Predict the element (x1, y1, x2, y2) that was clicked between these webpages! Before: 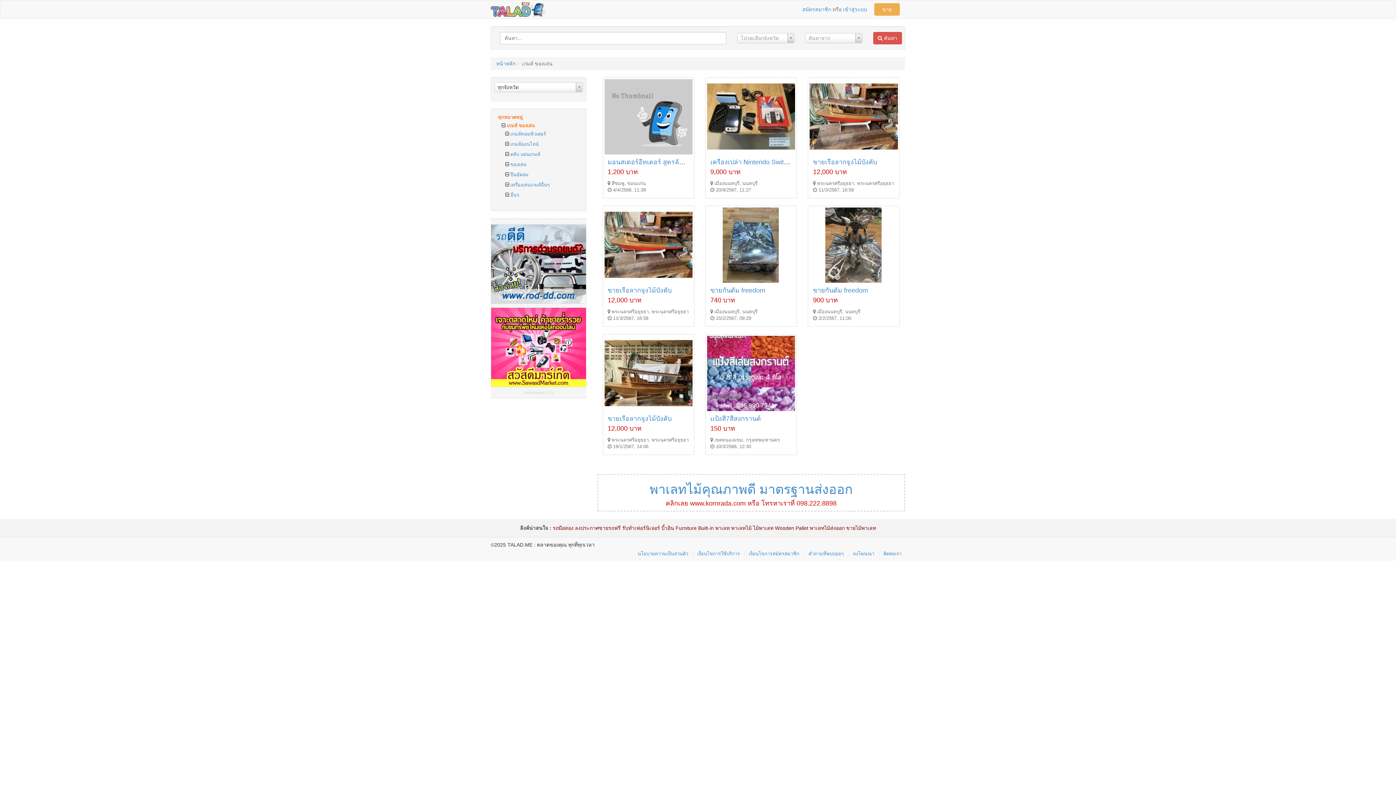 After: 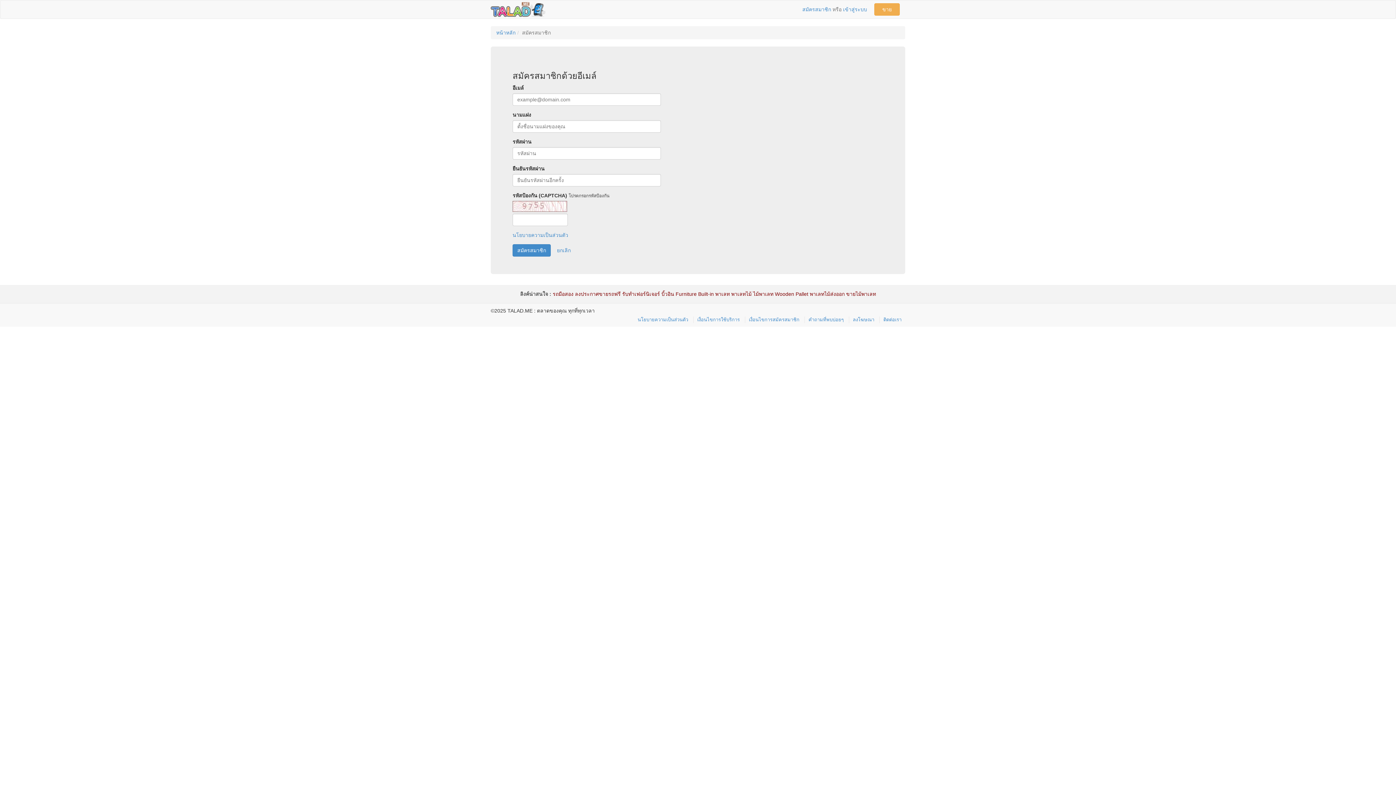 Action: bbox: (802, 6, 831, 12) label: สมัครสมาชิก